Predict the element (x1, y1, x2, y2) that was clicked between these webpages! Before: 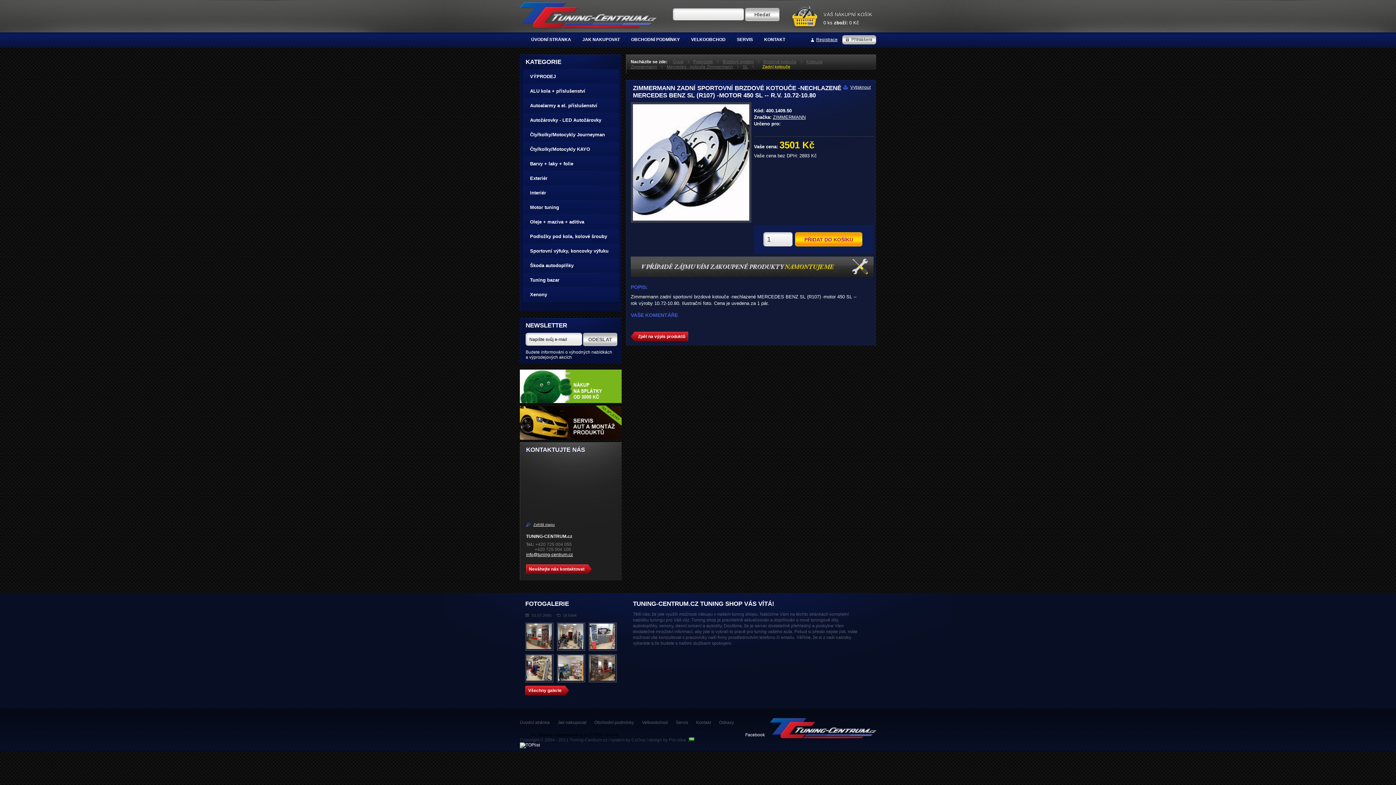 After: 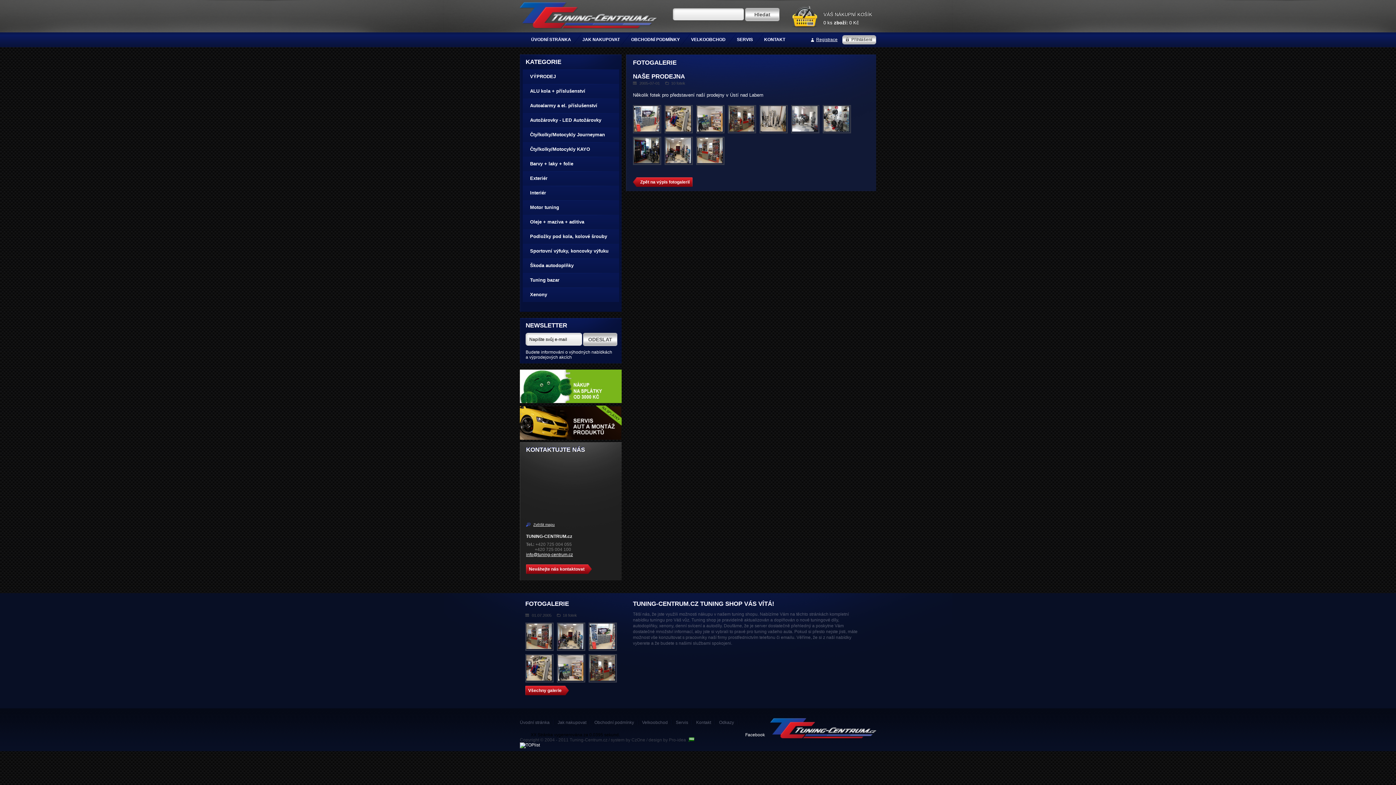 Action: bbox: (557, 654, 585, 682)